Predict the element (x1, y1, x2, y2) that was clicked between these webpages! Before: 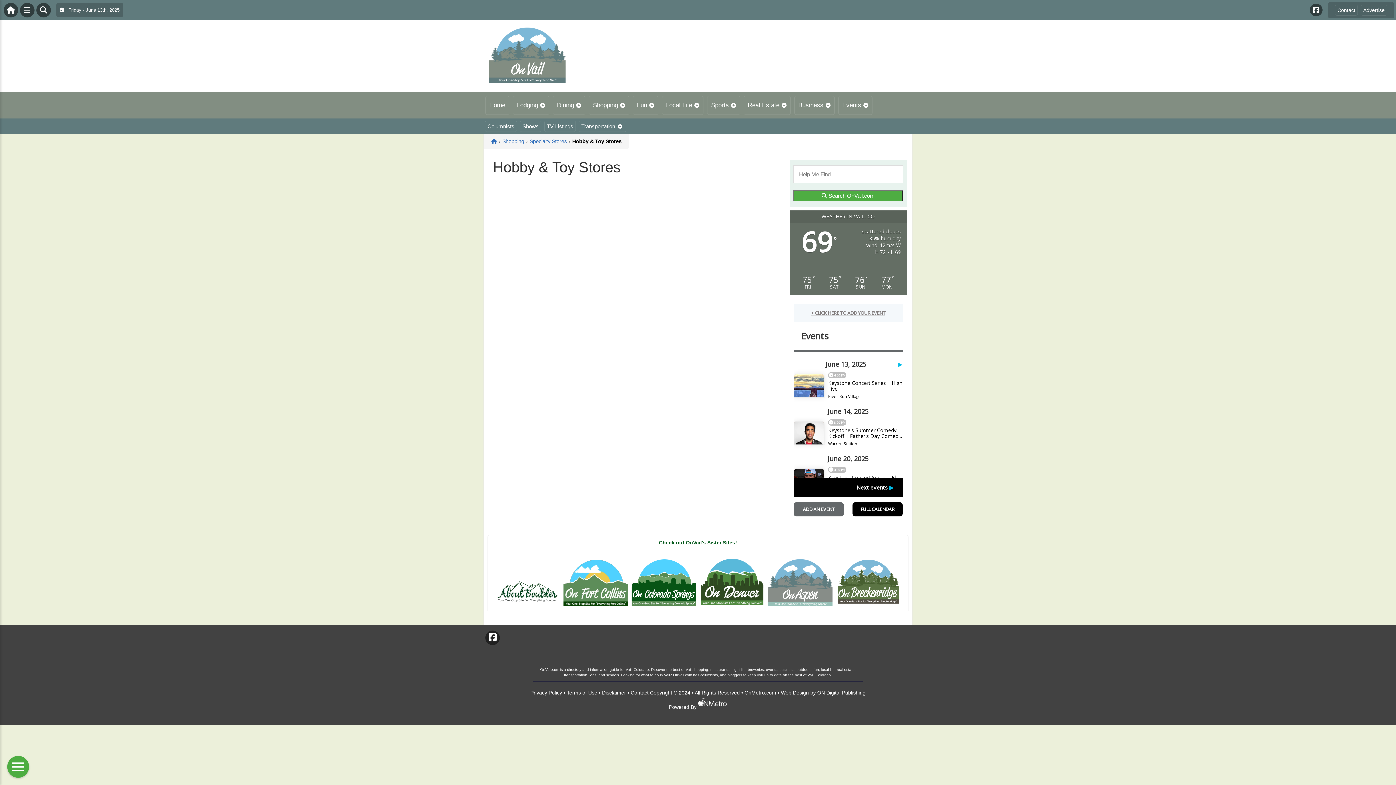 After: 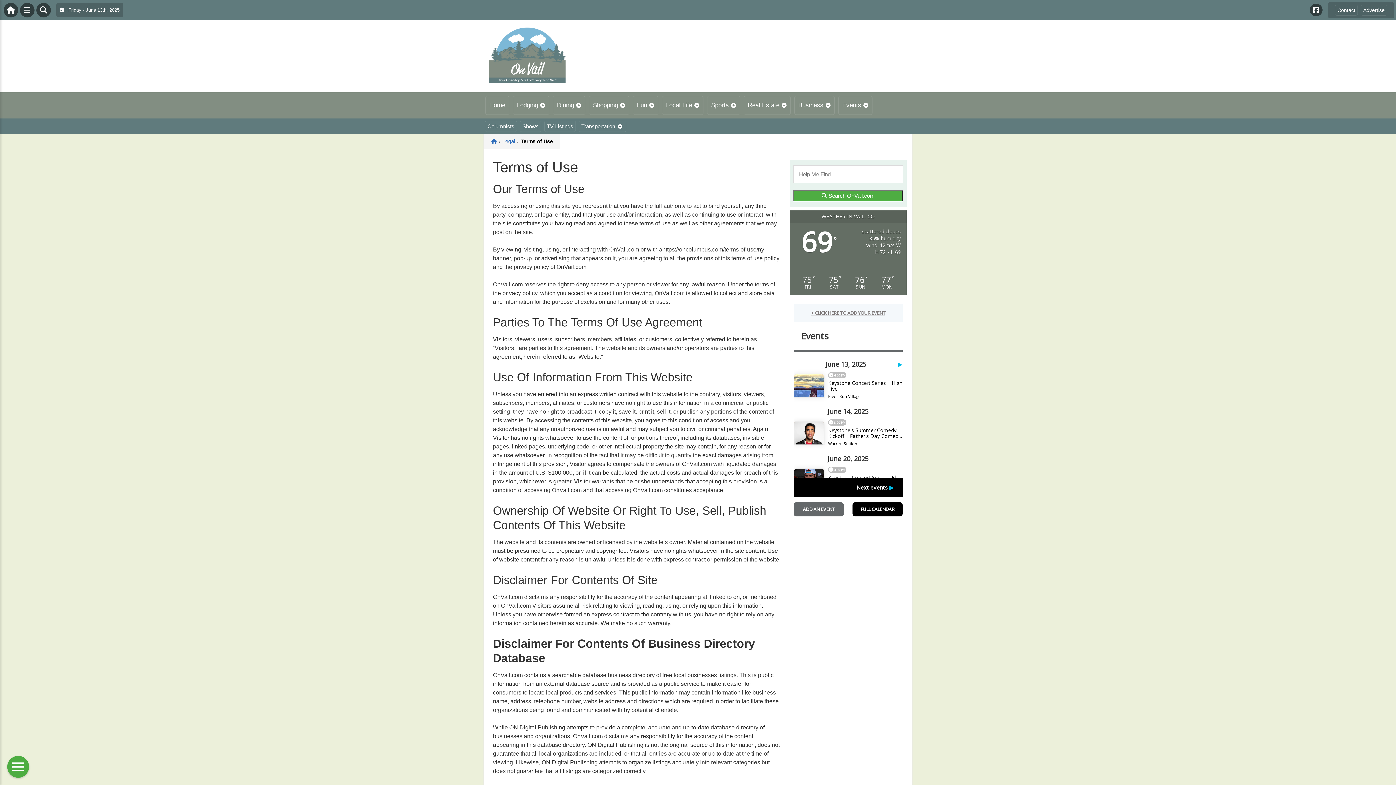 Action: bbox: (566, 628, 597, 634) label: Terms of Use